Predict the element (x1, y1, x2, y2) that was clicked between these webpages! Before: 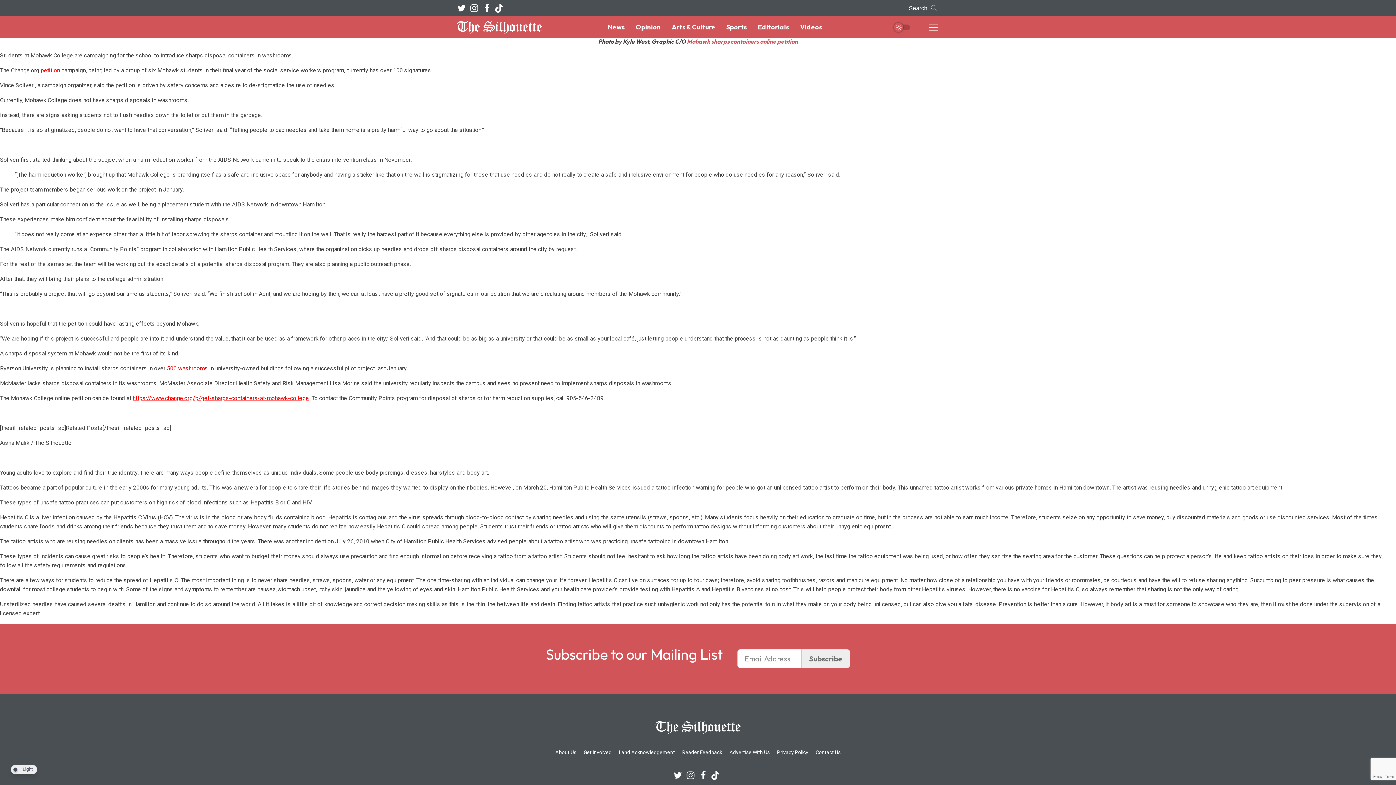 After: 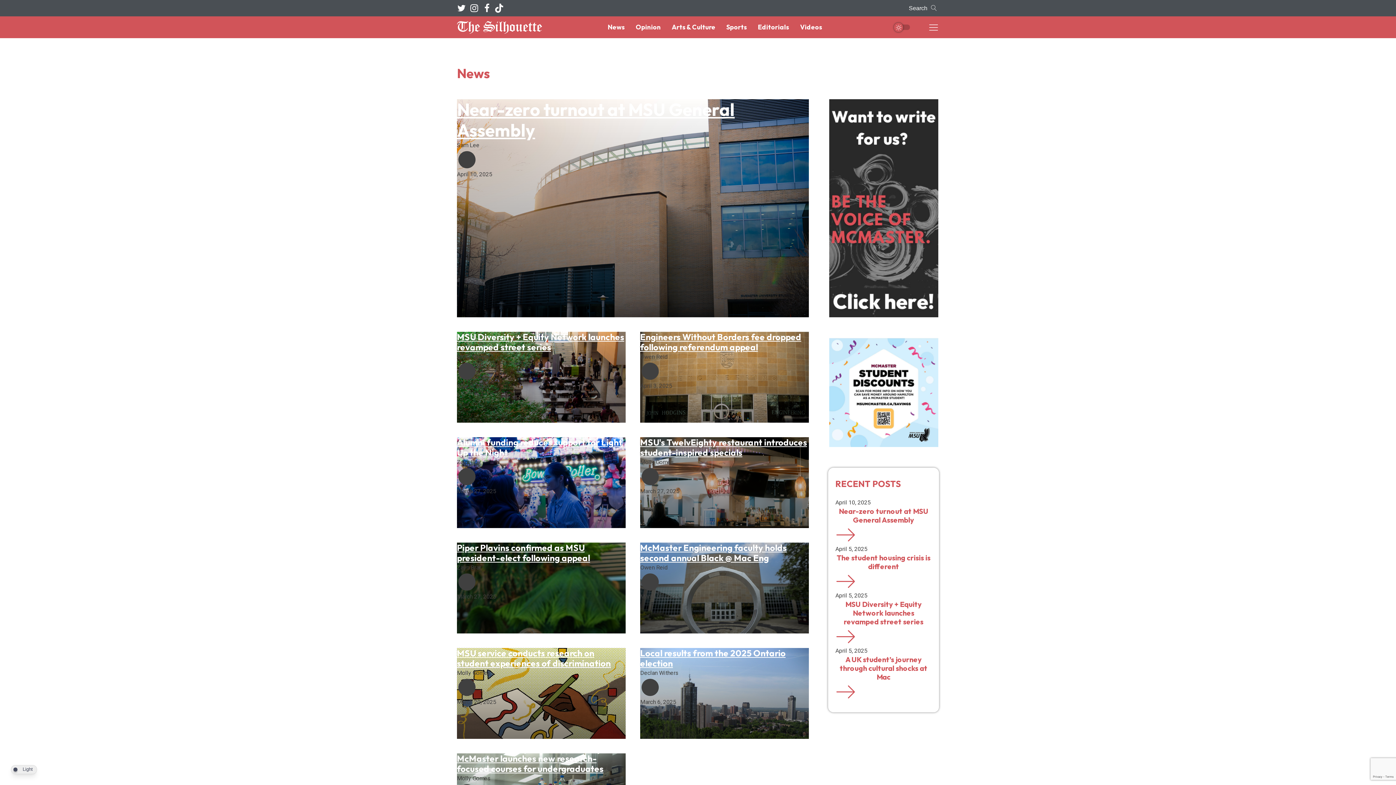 Action: label: News bbox: (606, 22, 626, 32)